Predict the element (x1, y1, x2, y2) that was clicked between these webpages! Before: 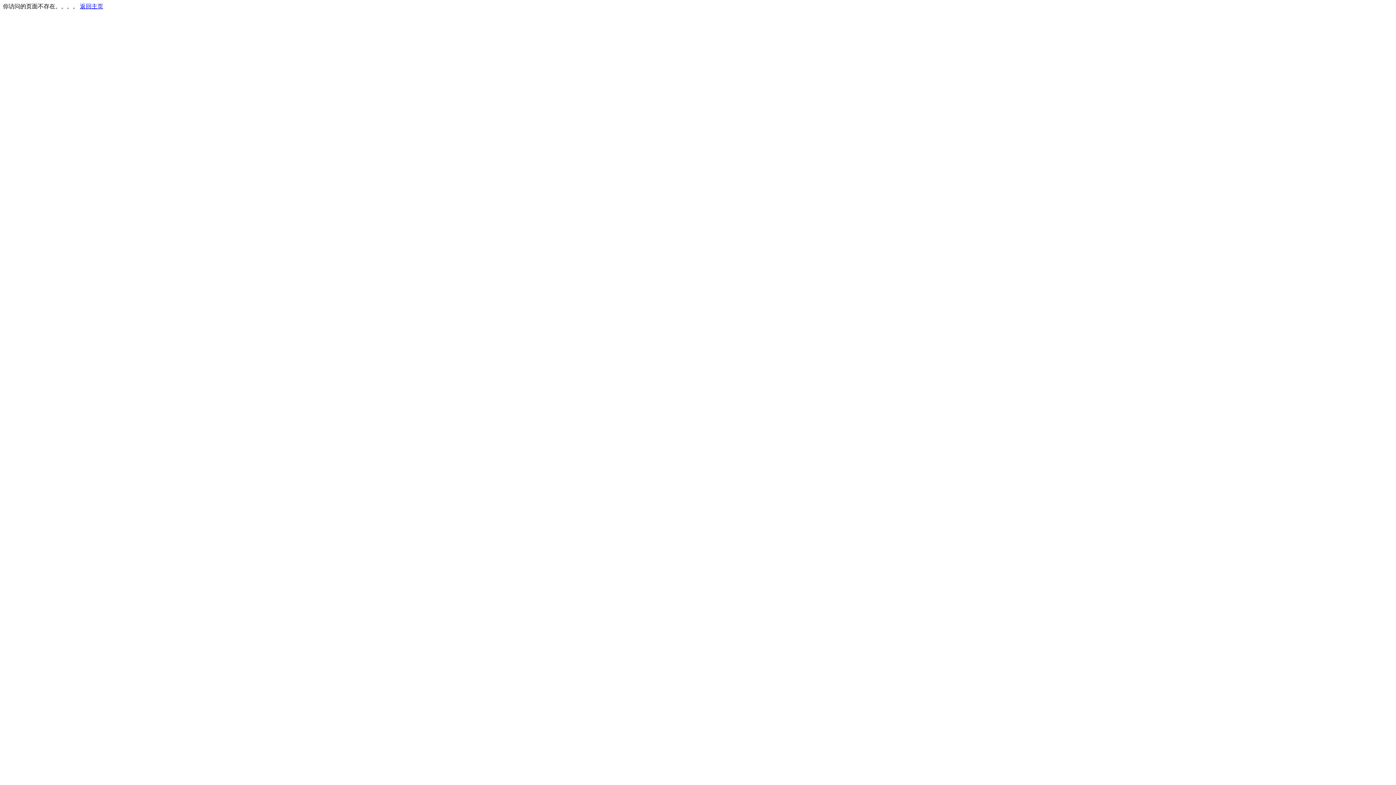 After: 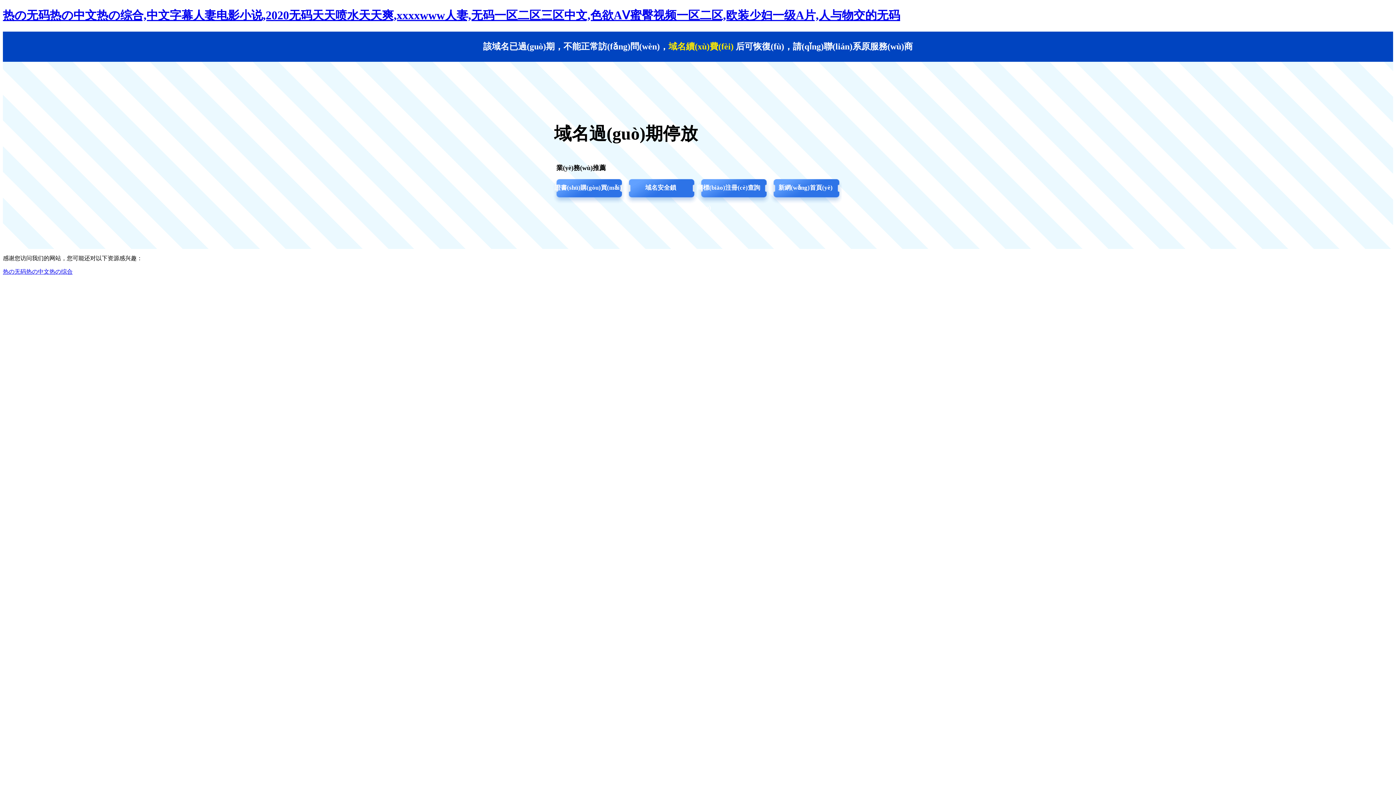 Action: label: 返回主页 bbox: (80, 3, 103, 9)